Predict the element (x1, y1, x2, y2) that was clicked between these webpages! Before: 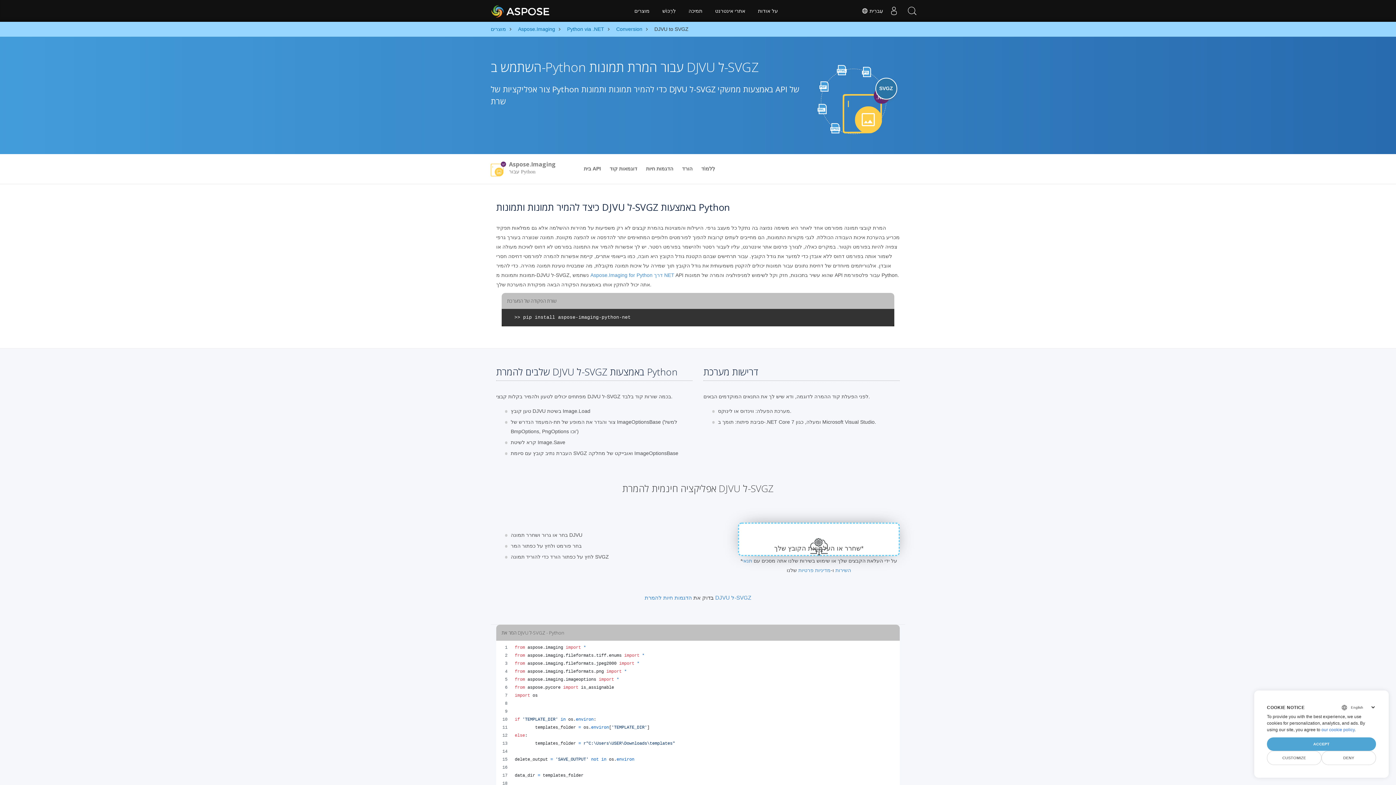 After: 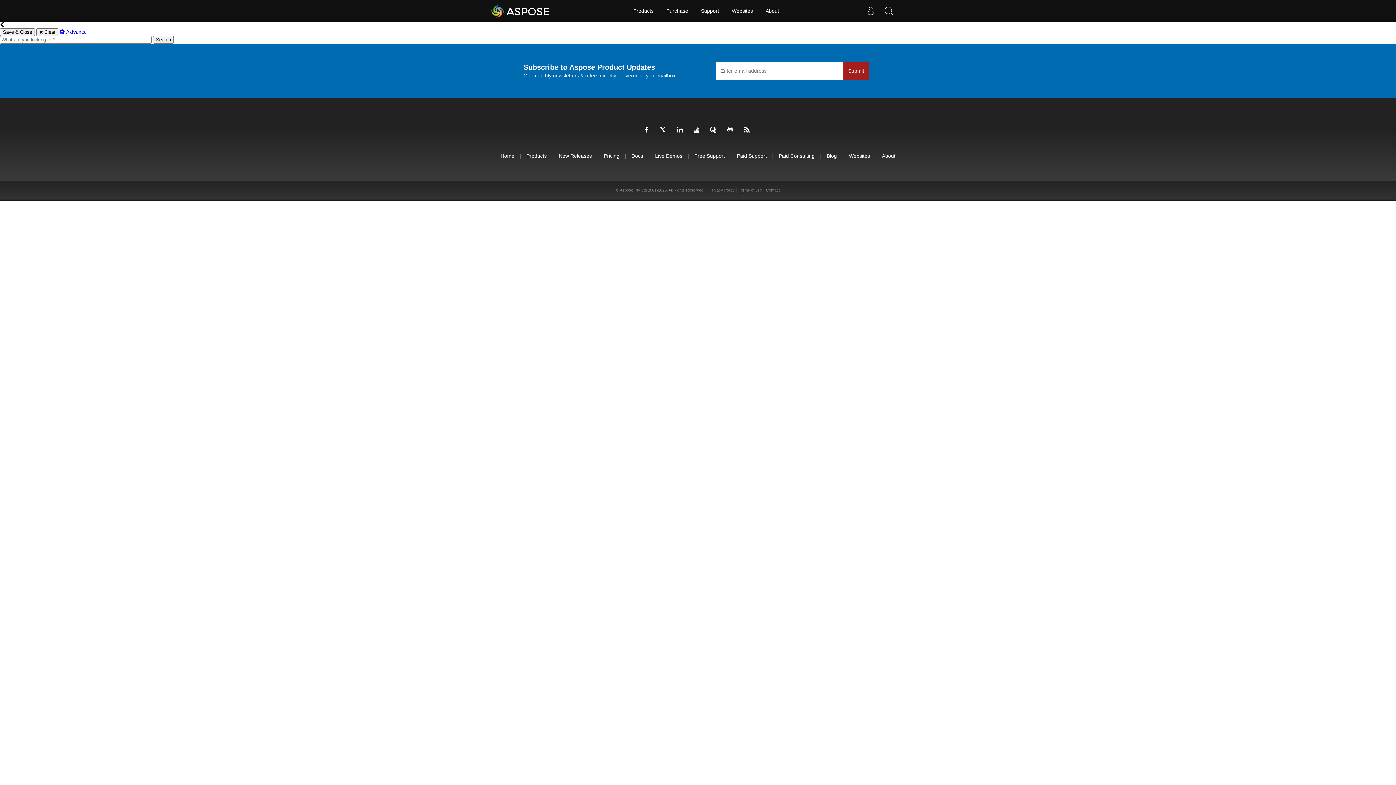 Action: label: Search bbox: (903, 0, 921, 21)